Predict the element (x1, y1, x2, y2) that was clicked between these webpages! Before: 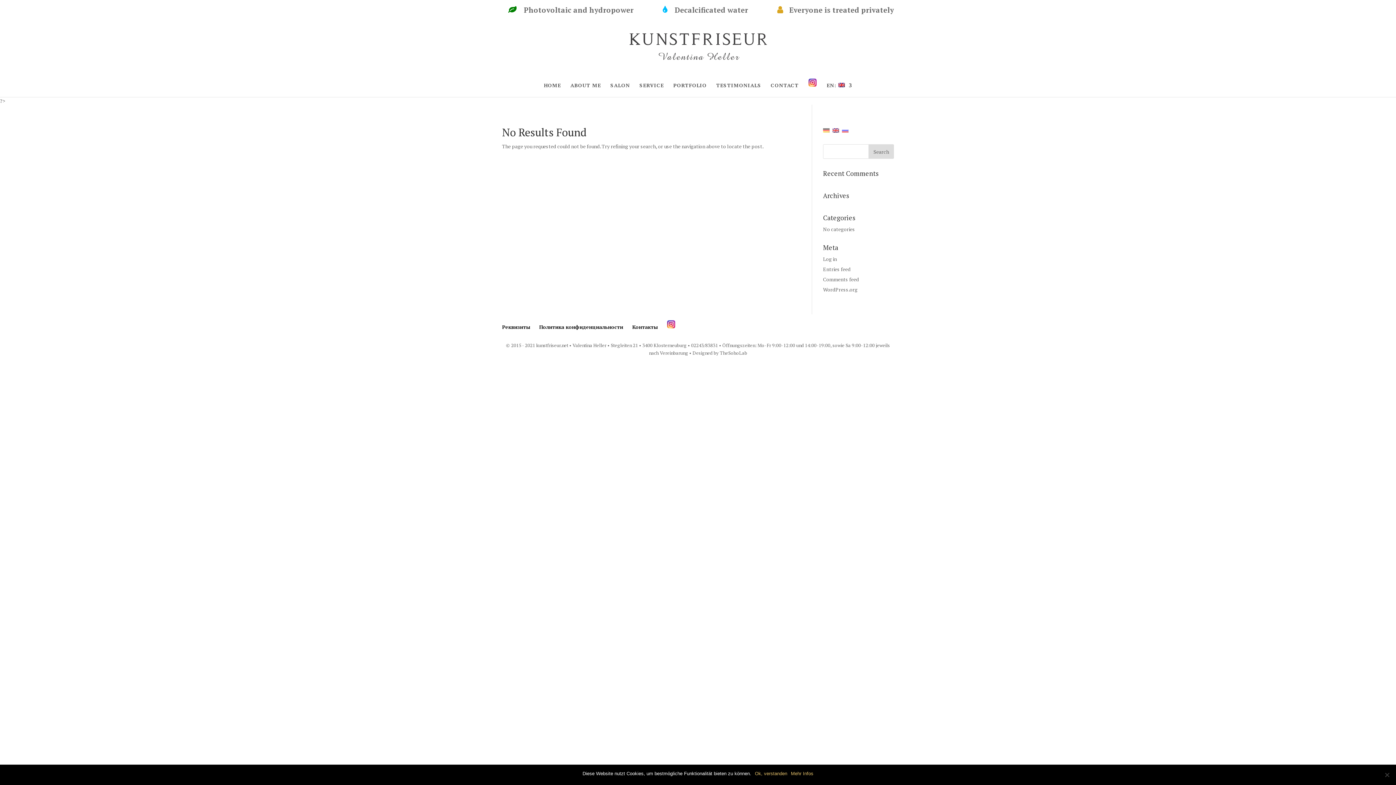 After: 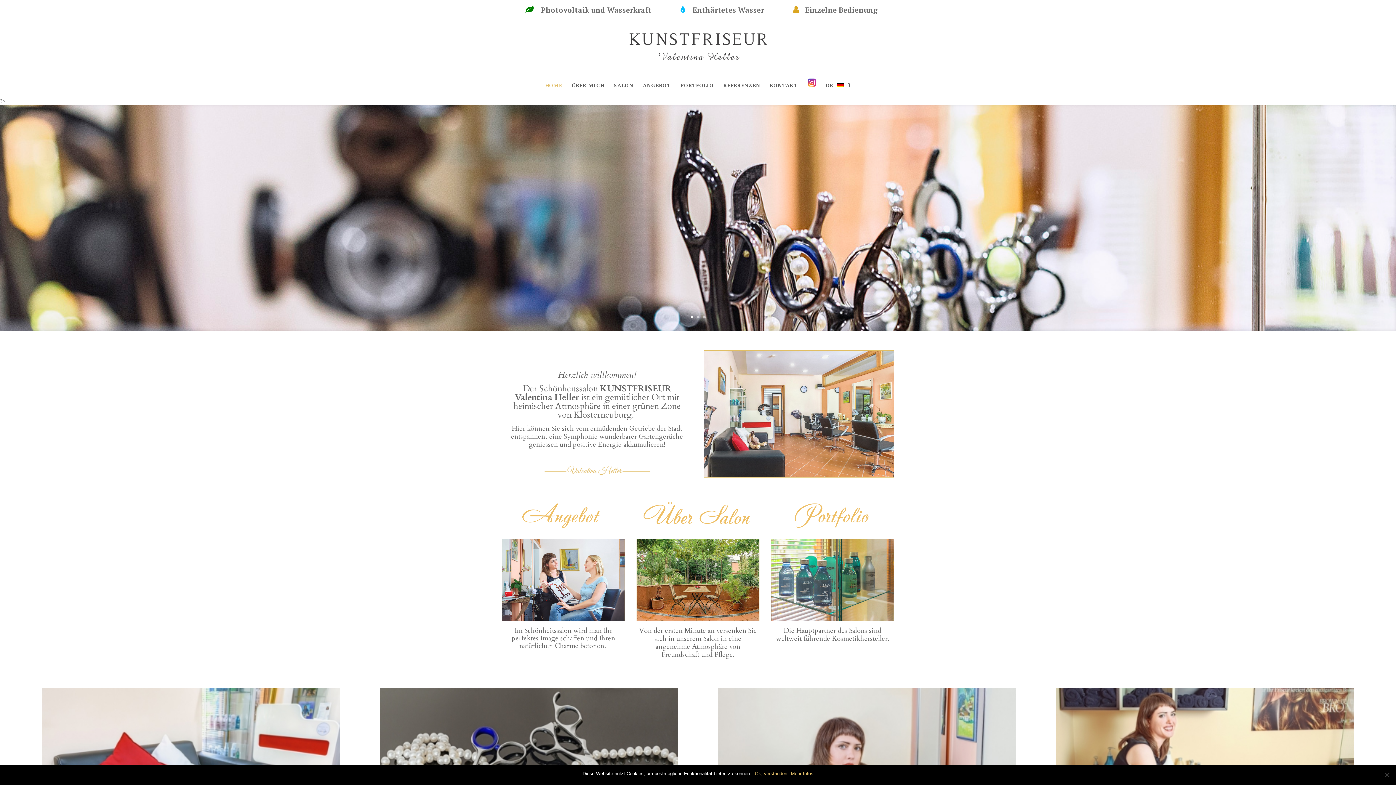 Action: bbox: (823, 126, 829, 133)